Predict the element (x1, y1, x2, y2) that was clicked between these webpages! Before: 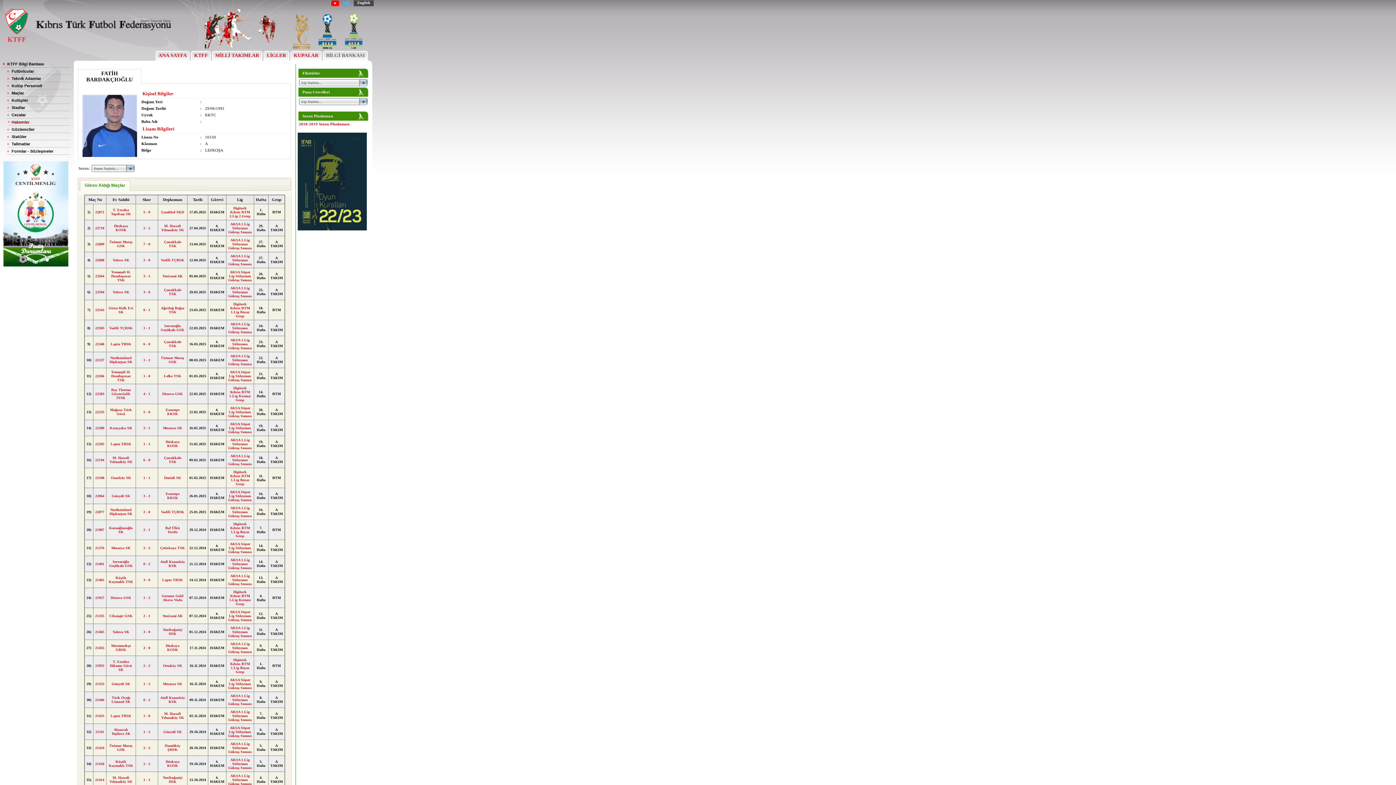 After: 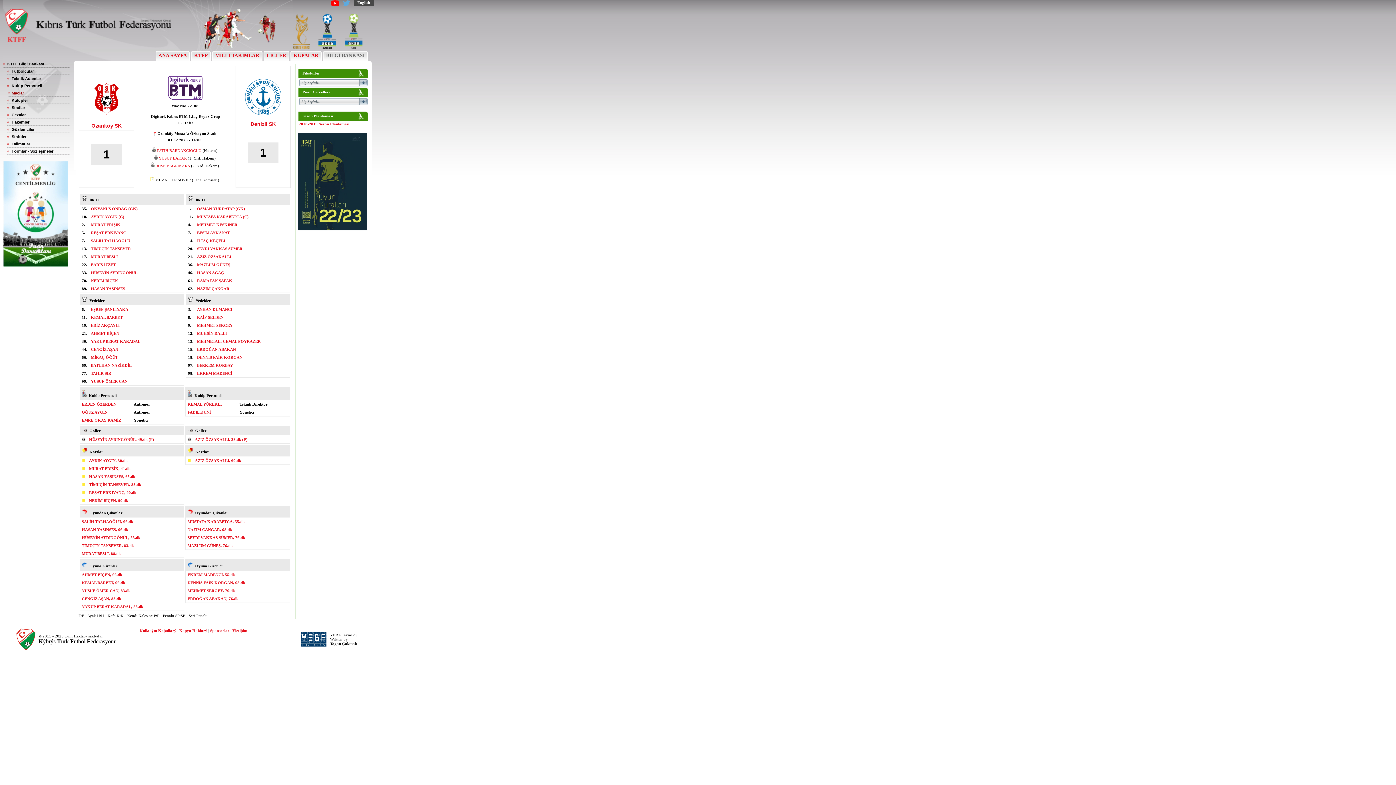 Action: bbox: (143, 475, 150, 479) label: 1 - 1